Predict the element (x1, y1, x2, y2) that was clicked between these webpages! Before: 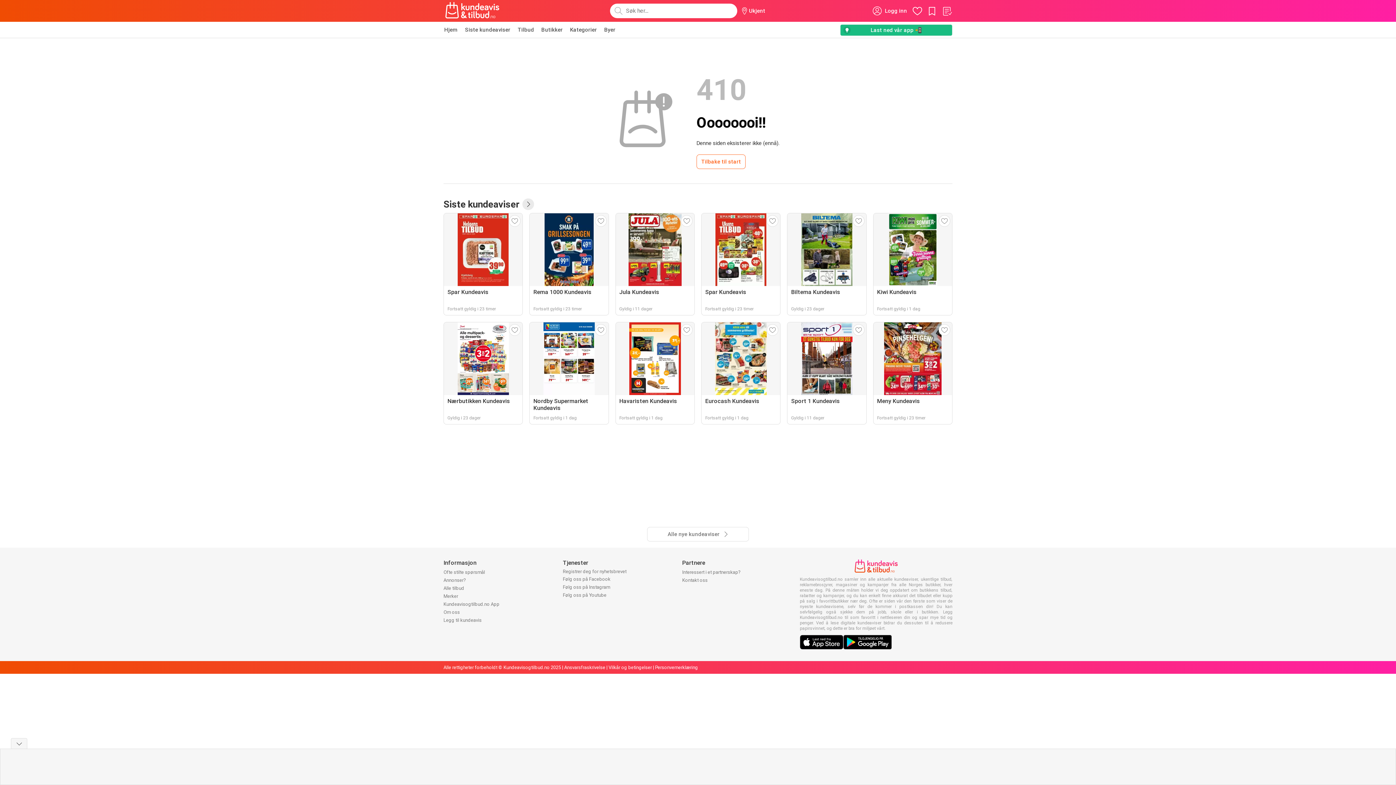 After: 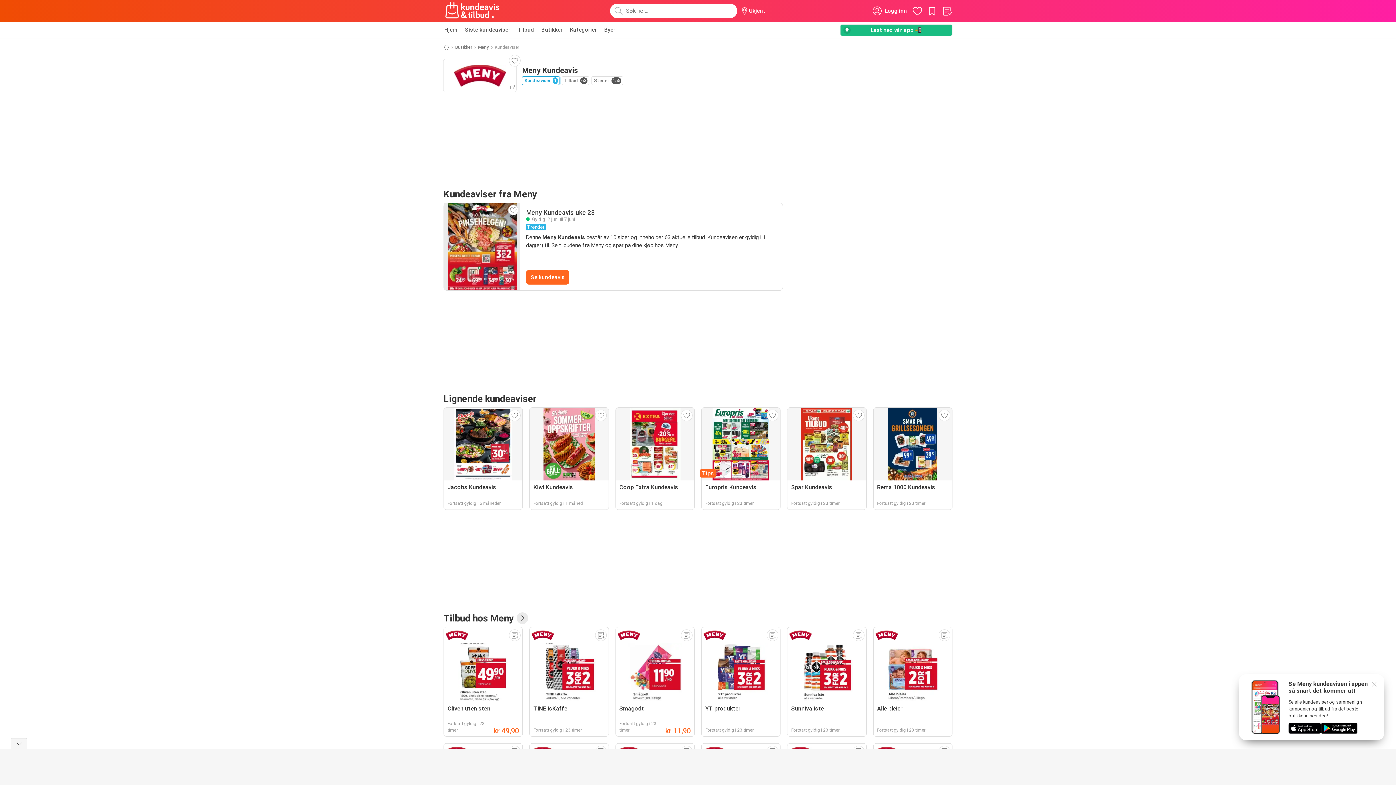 Action: label: Meny Kundeavis
Fortsatt gyldig i 23 timer bbox: (873, 322, 952, 424)